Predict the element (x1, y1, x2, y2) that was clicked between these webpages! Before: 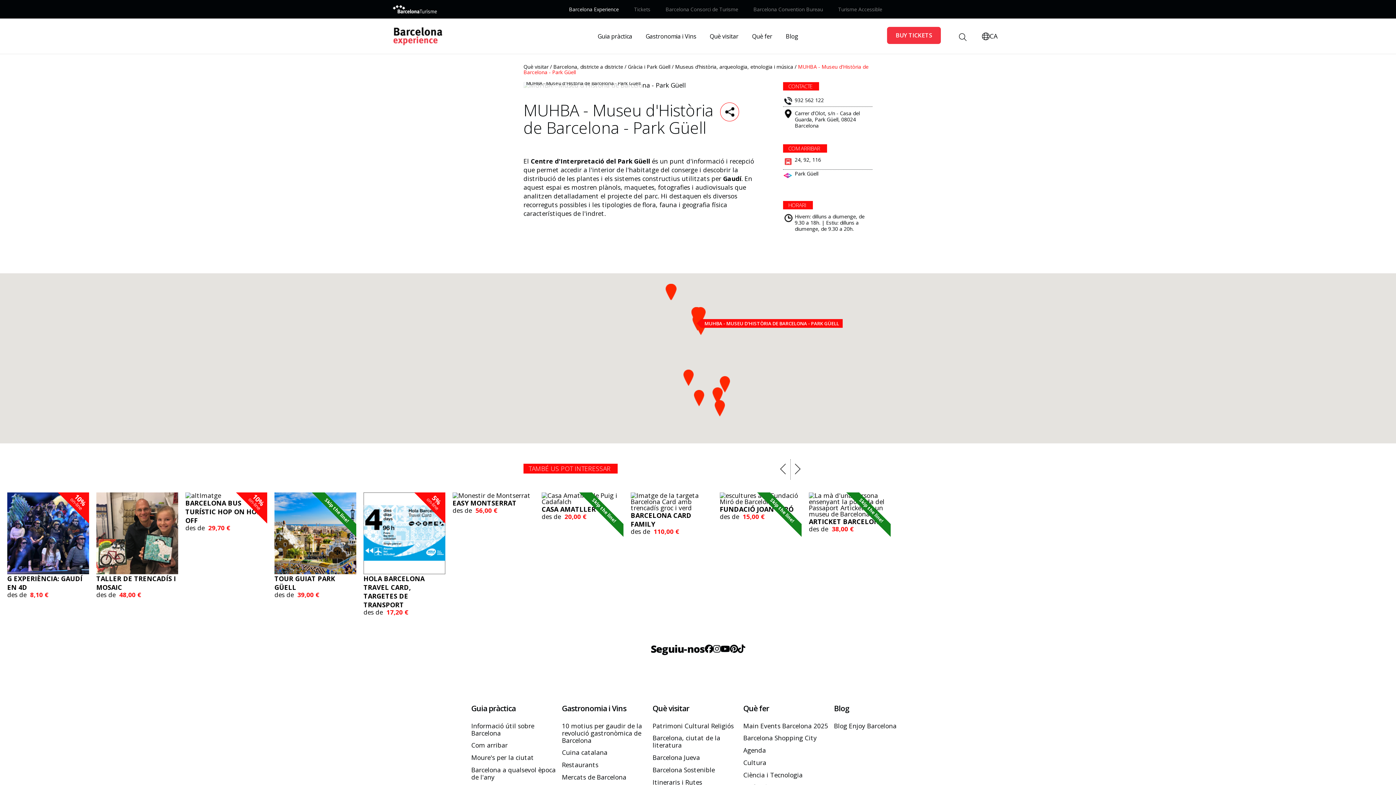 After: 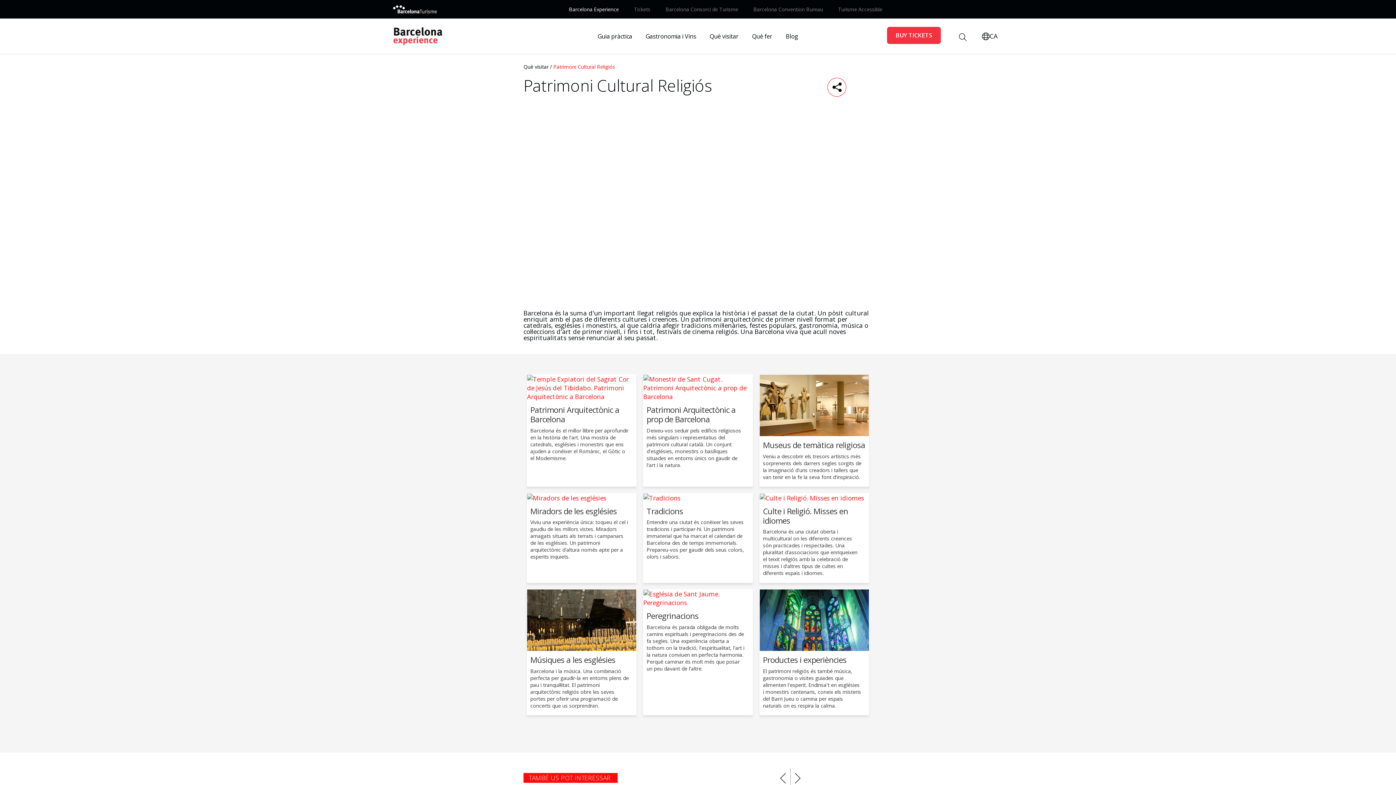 Action: bbox: (652, 722, 743, 729) label: Patrimoni Cultural Religiós